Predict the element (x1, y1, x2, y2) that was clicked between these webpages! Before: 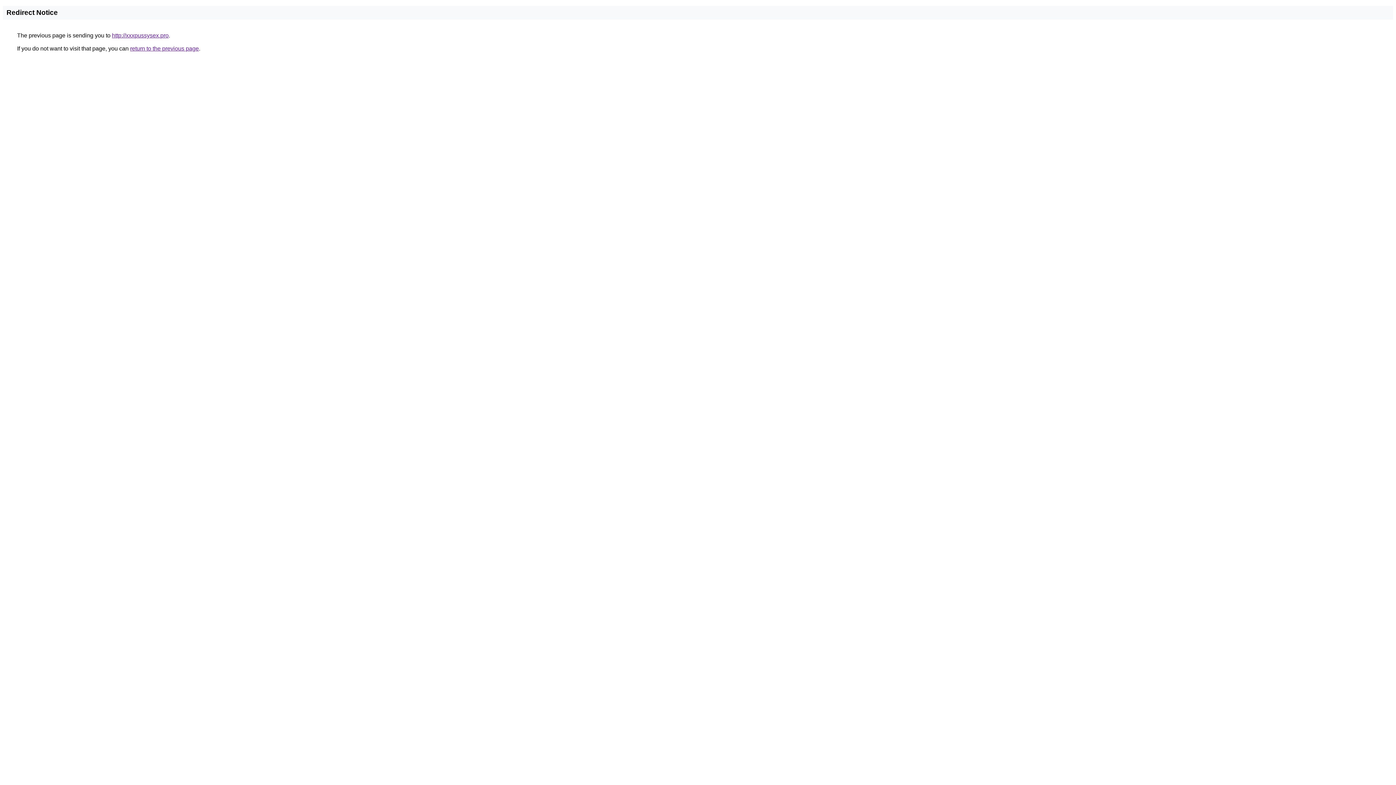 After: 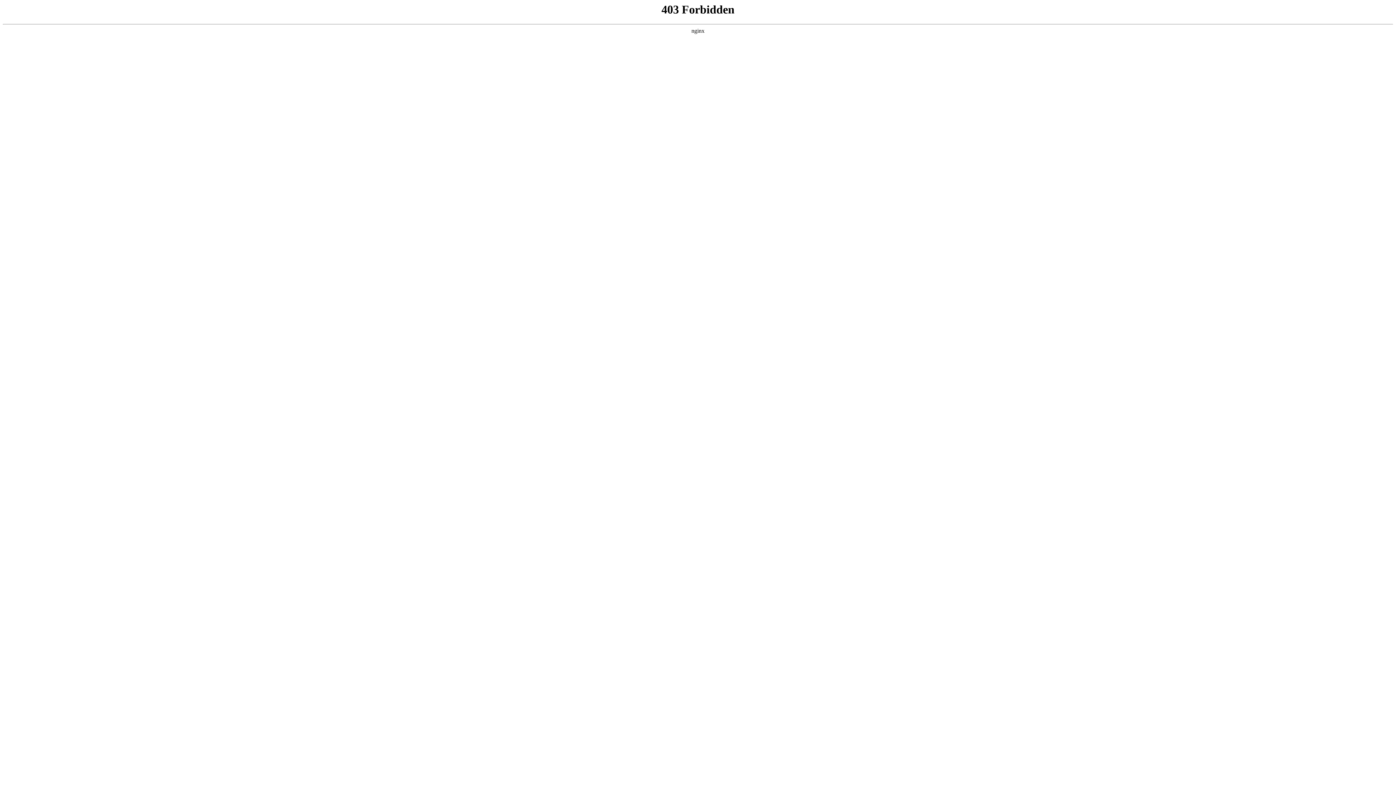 Action: bbox: (112, 32, 168, 38) label: http://xxxpussysex.pro